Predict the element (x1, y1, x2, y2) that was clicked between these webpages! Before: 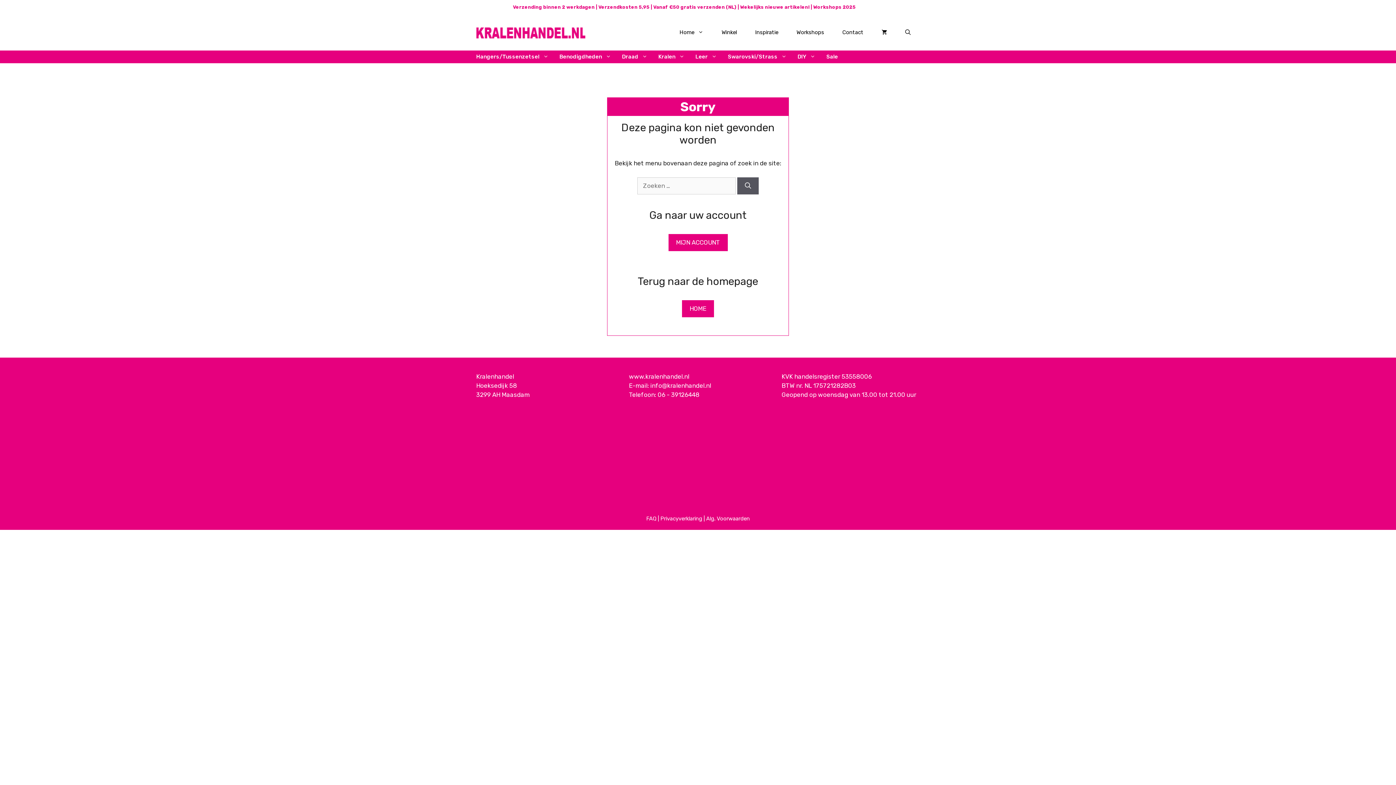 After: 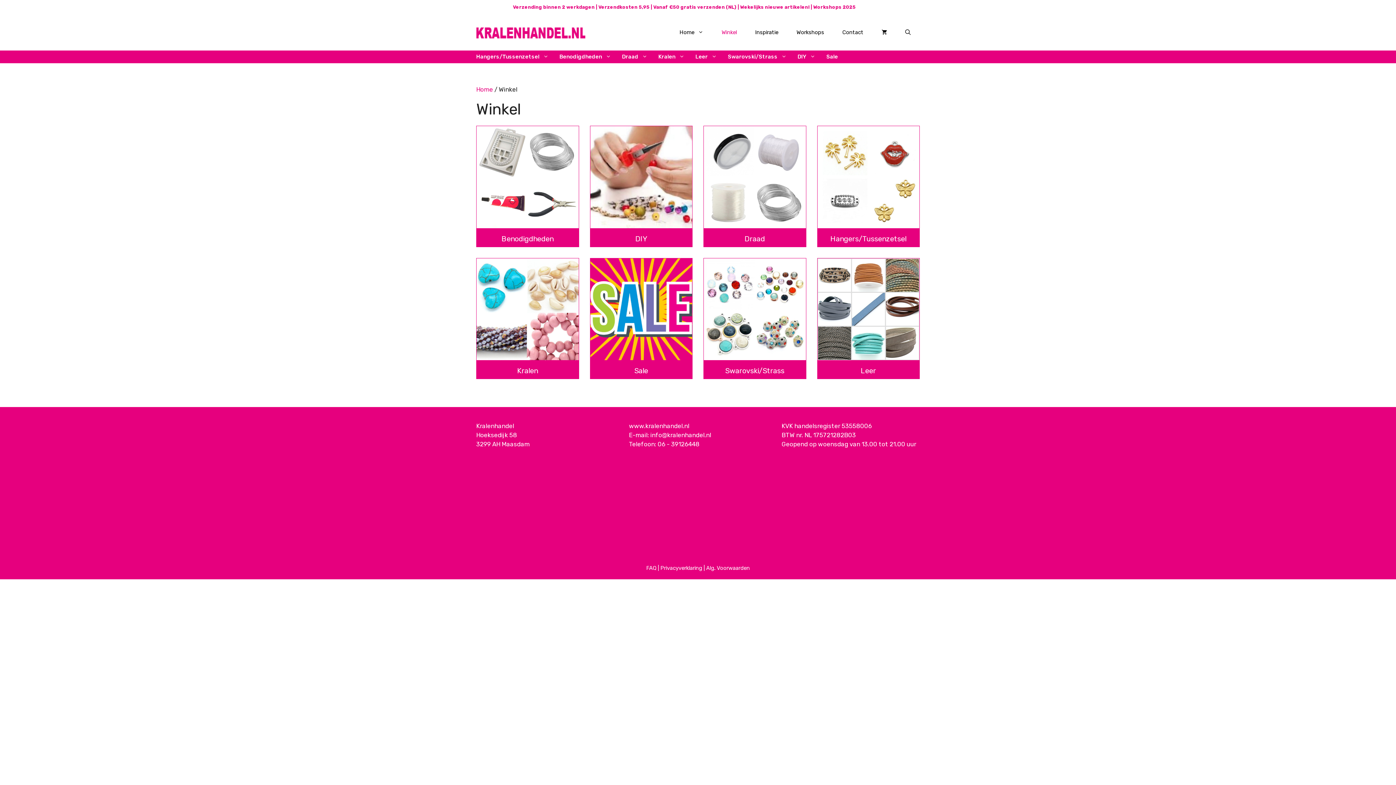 Action: bbox: (712, 21, 746, 43) label: Winkel